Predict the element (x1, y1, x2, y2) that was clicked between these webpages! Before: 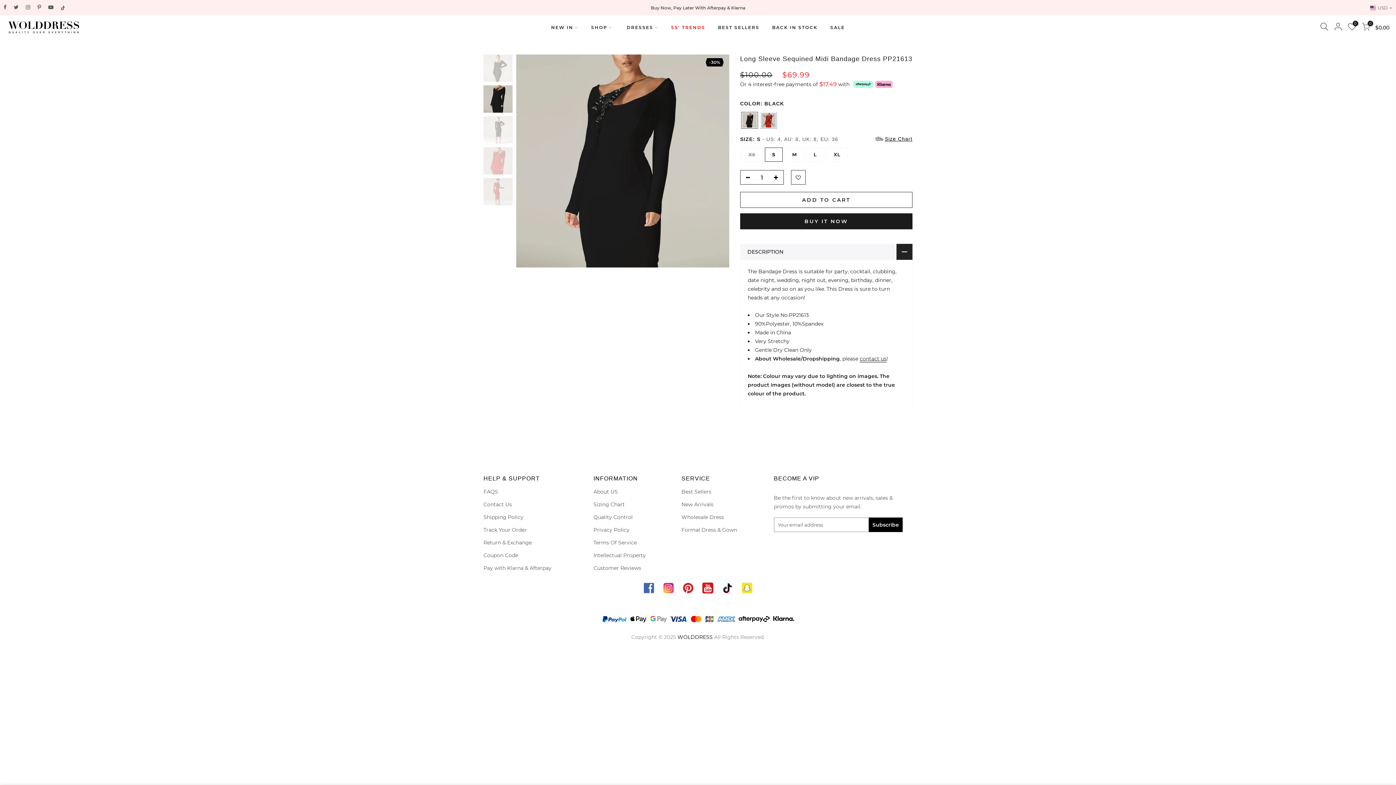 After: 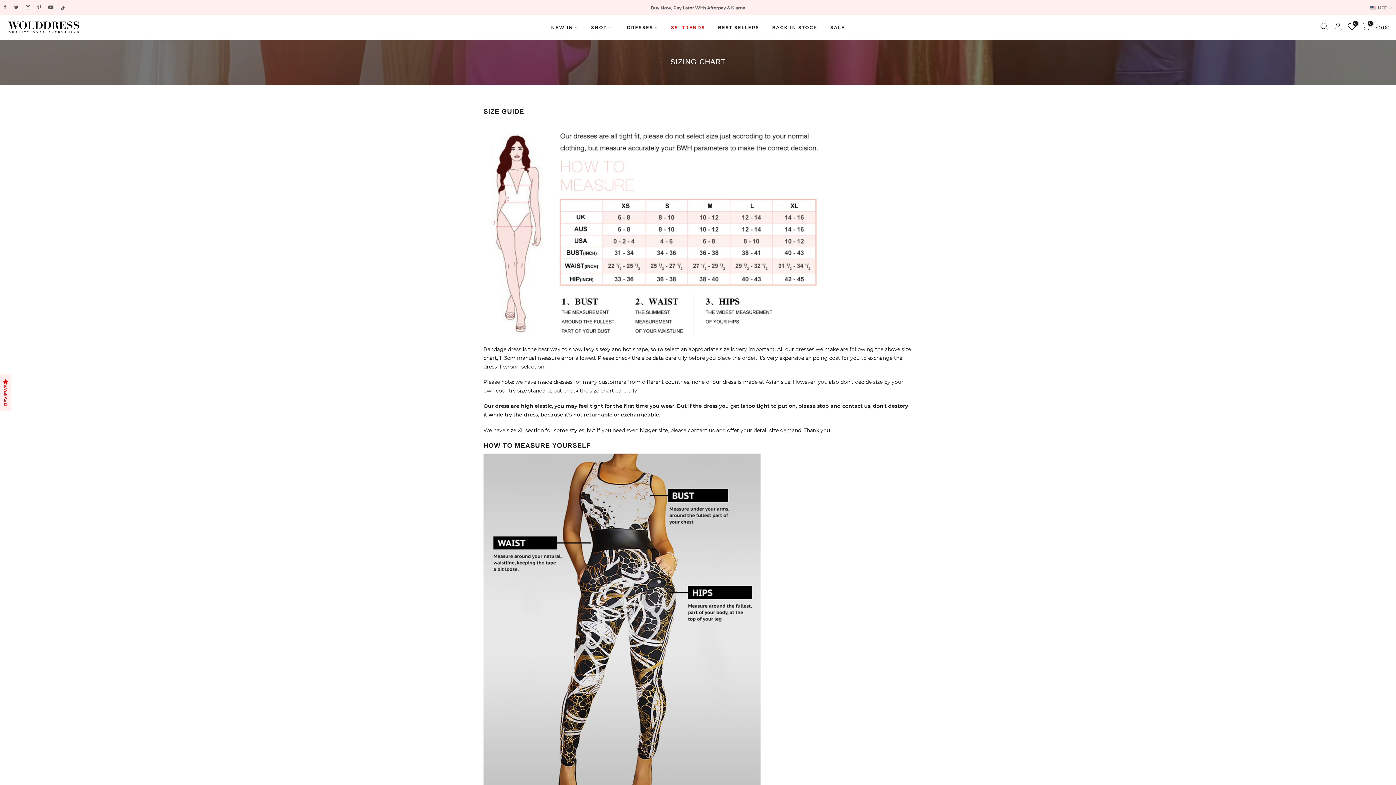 Action: bbox: (593, 501, 624, 508) label: Sizing Chart